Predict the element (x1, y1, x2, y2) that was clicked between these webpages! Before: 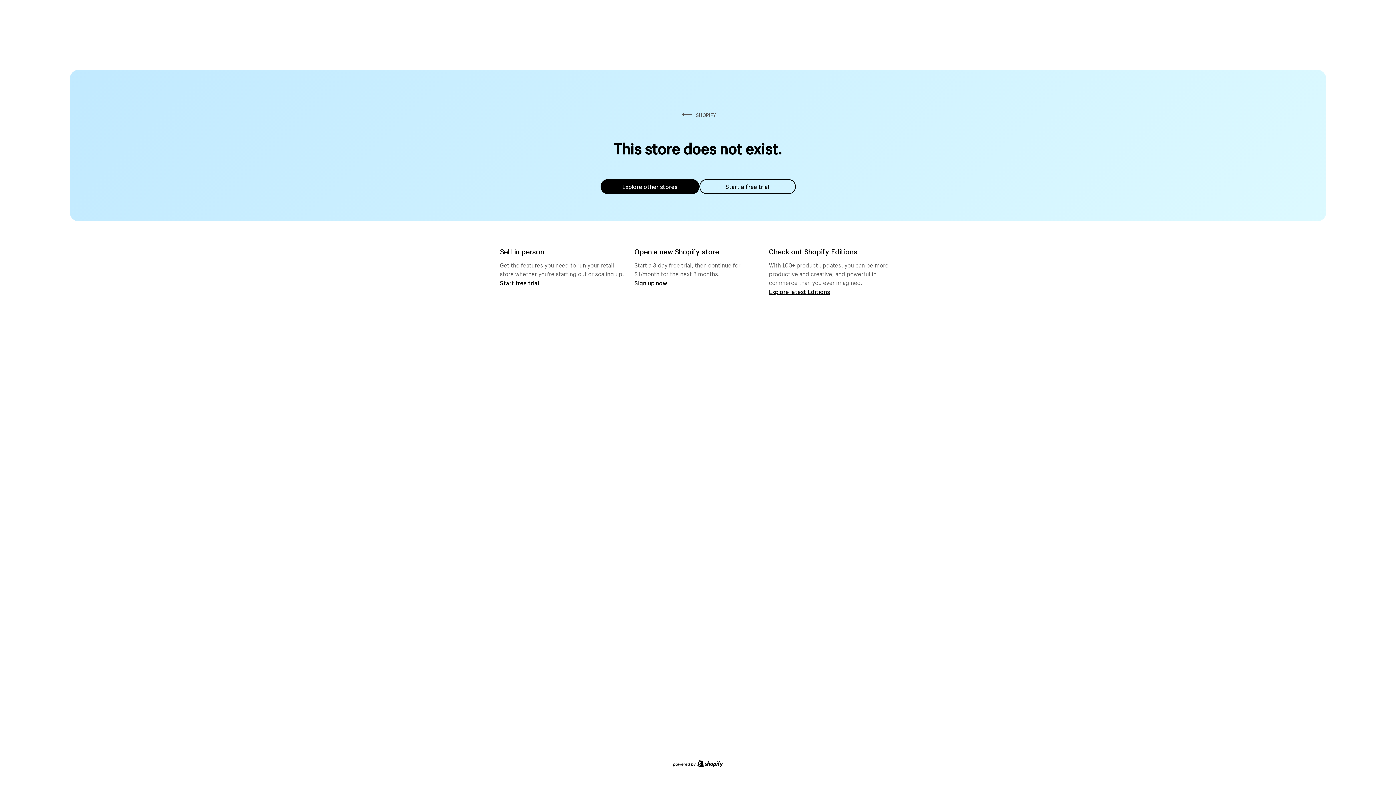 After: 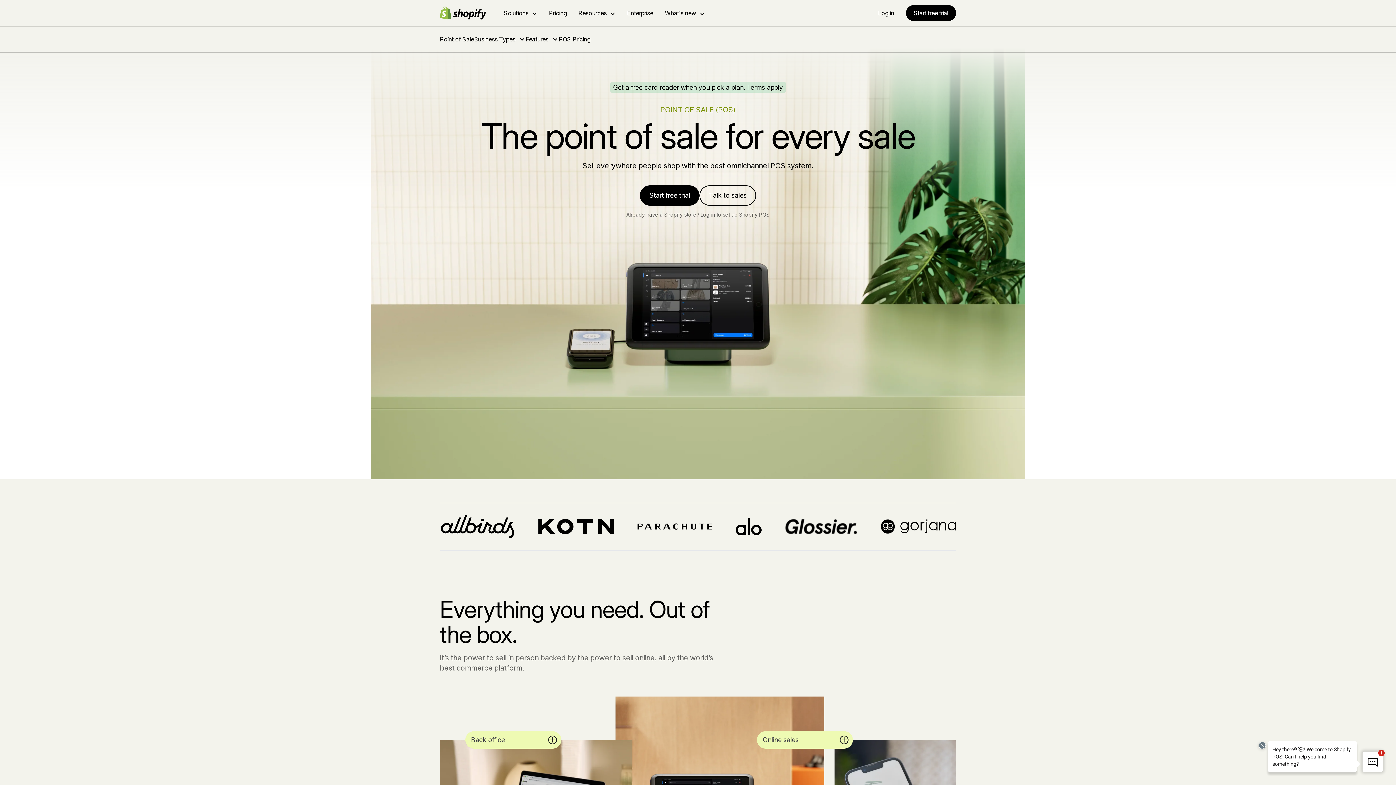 Action: bbox: (500, 279, 539, 286) label: Start free trial